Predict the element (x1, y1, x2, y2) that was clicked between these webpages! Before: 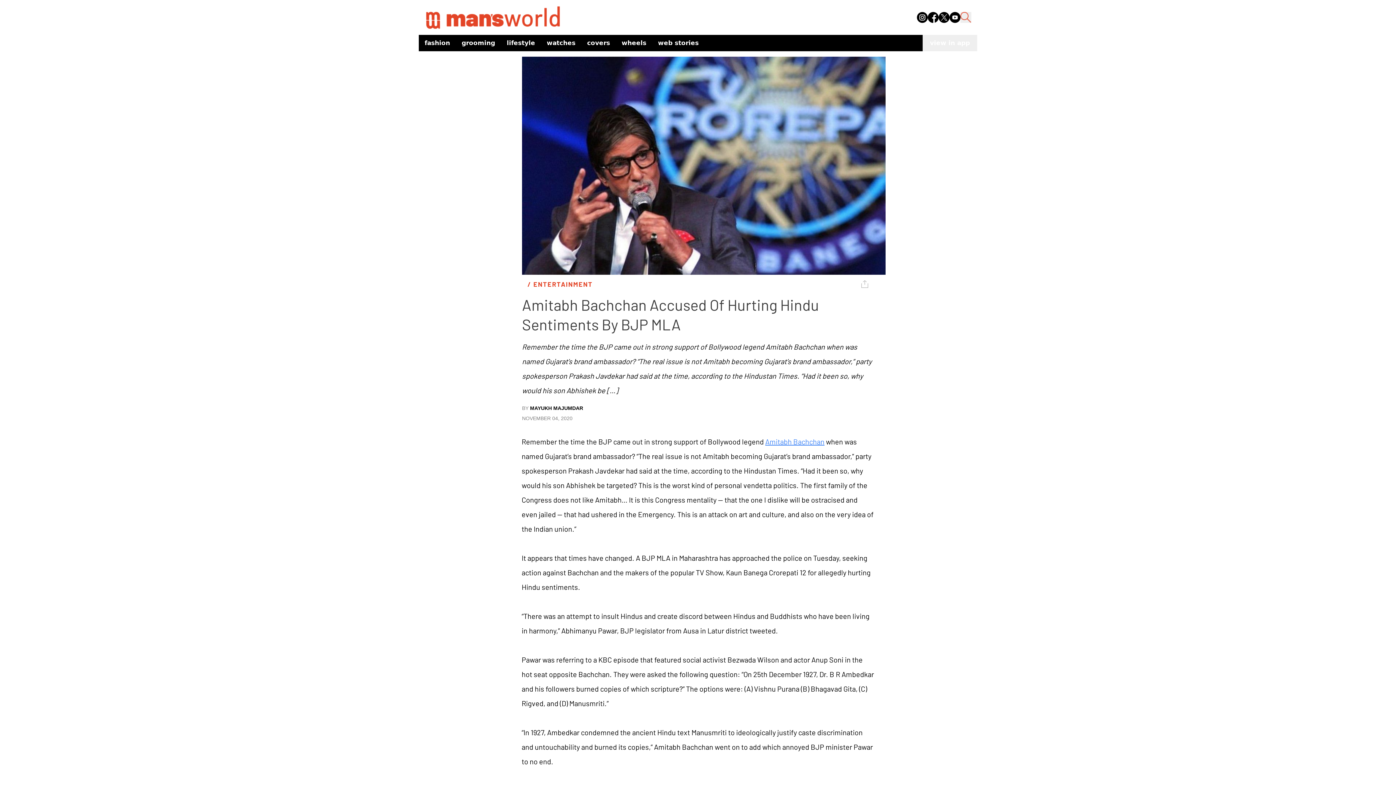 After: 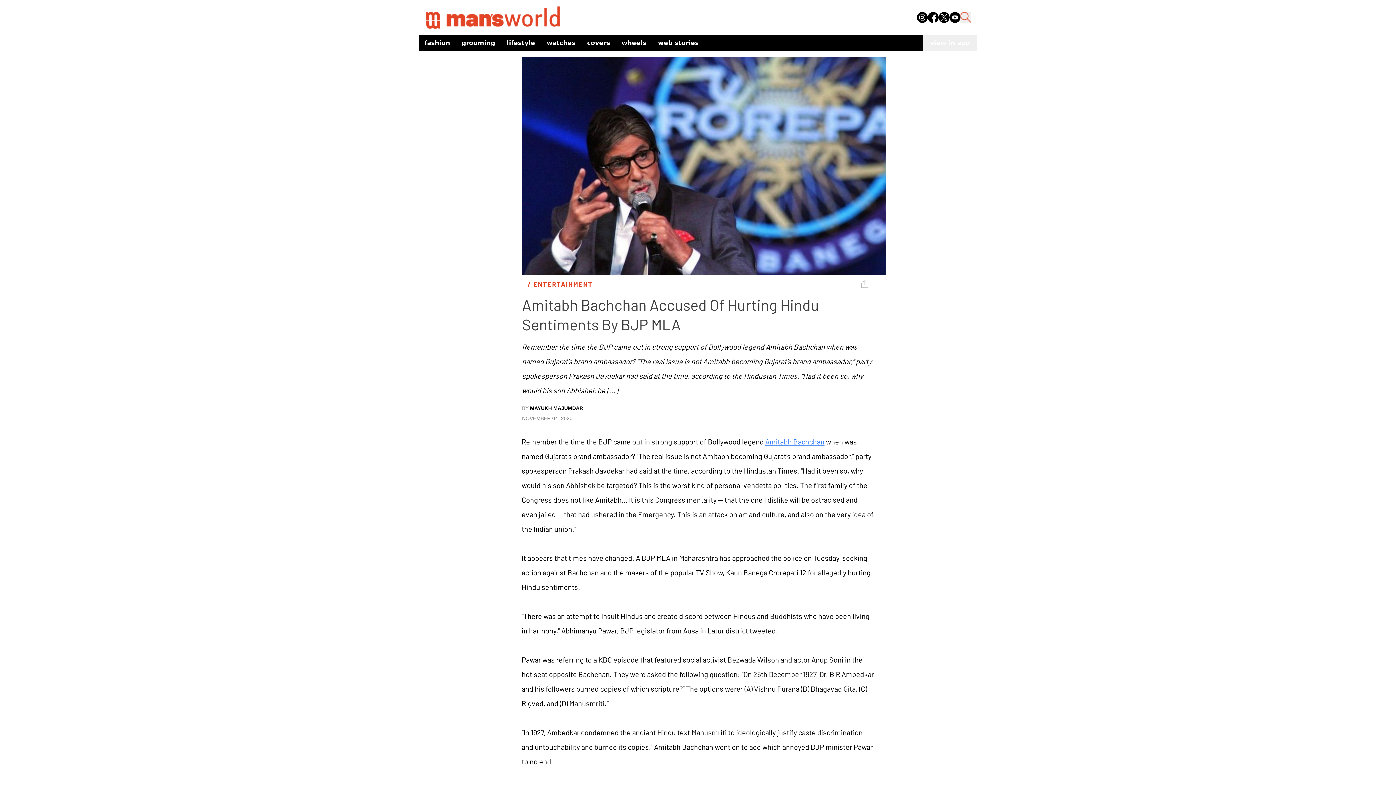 Action: bbox: (938, 11, 949, 22)